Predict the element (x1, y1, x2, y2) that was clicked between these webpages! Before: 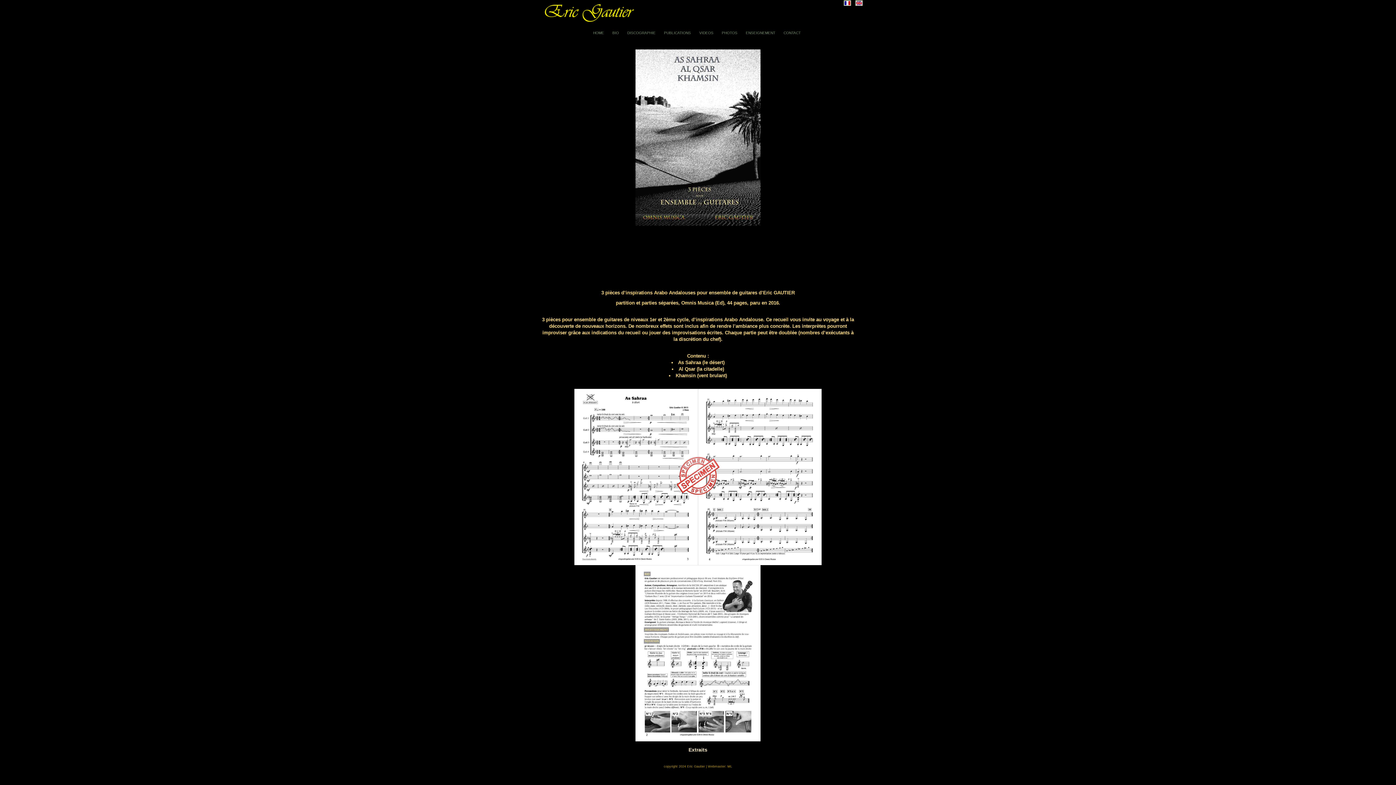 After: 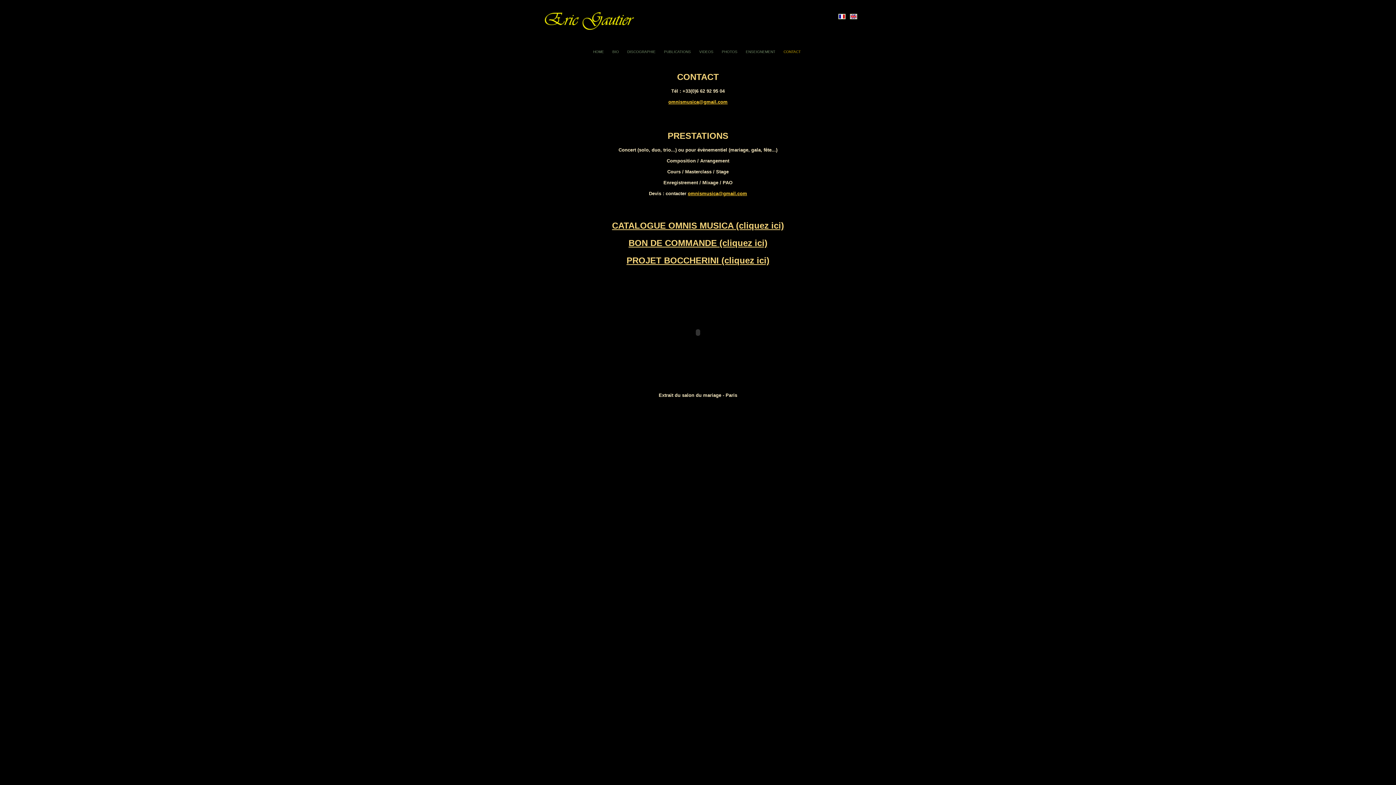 Action: bbox: (783, 30, 800, 34) label: CONTACT